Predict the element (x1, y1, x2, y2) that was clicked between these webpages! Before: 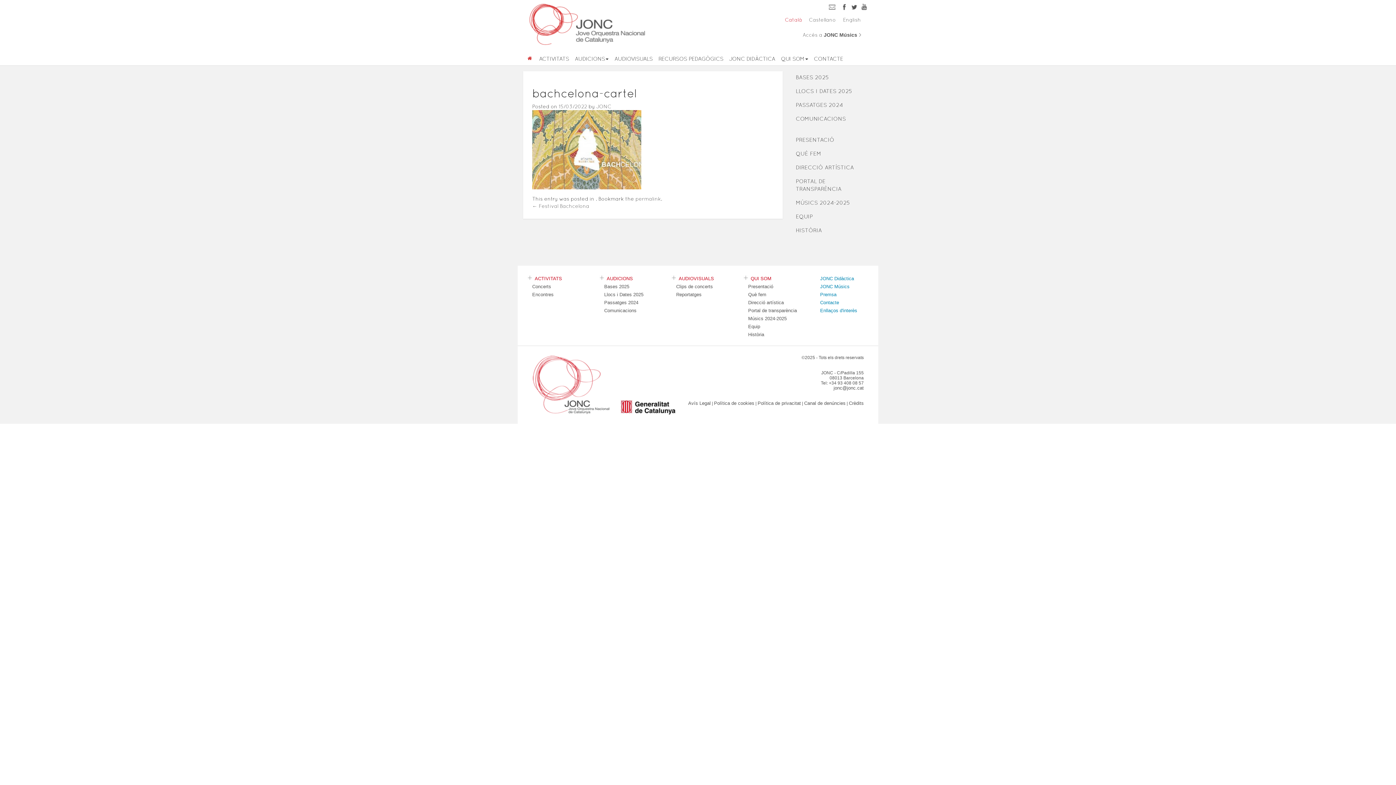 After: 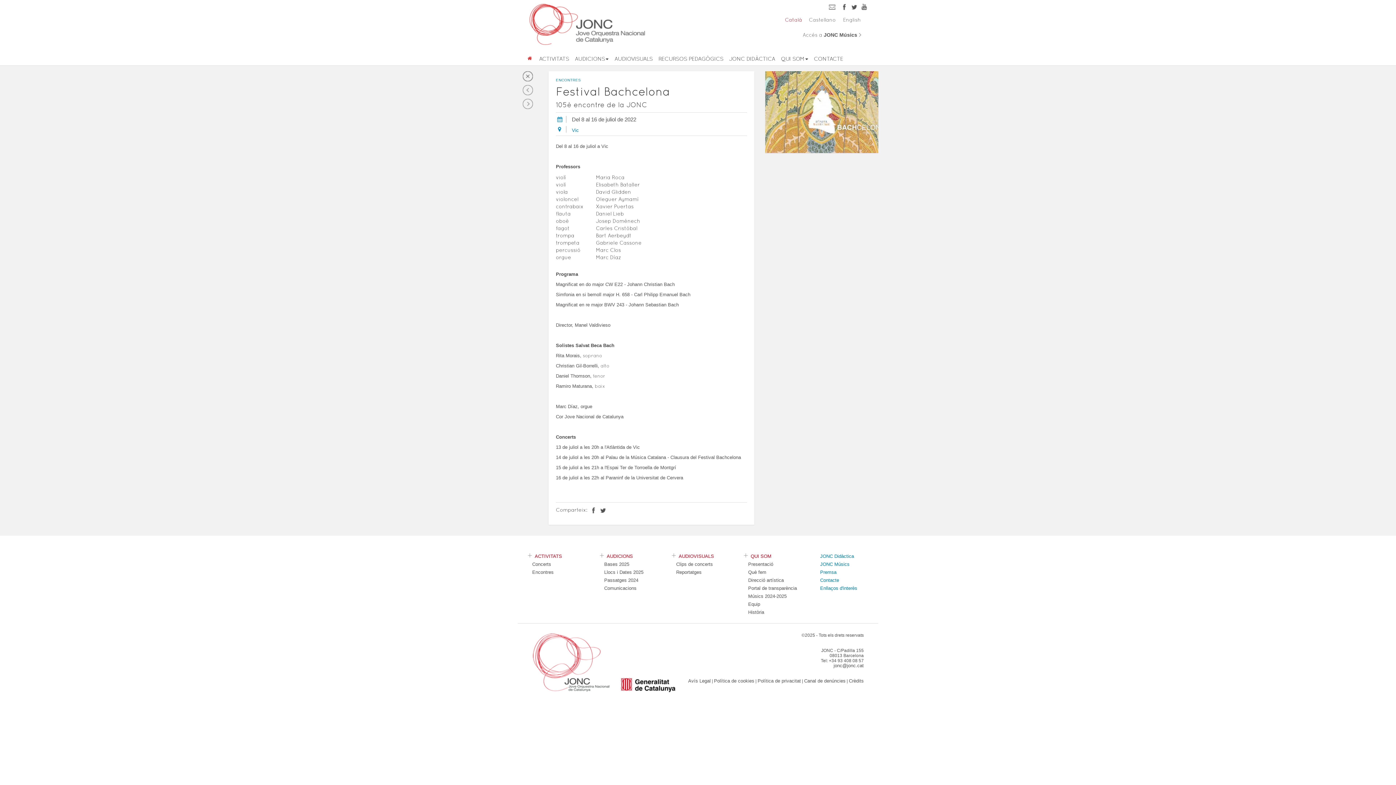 Action: label: ← Festival Bachcelona bbox: (532, 203, 589, 209)